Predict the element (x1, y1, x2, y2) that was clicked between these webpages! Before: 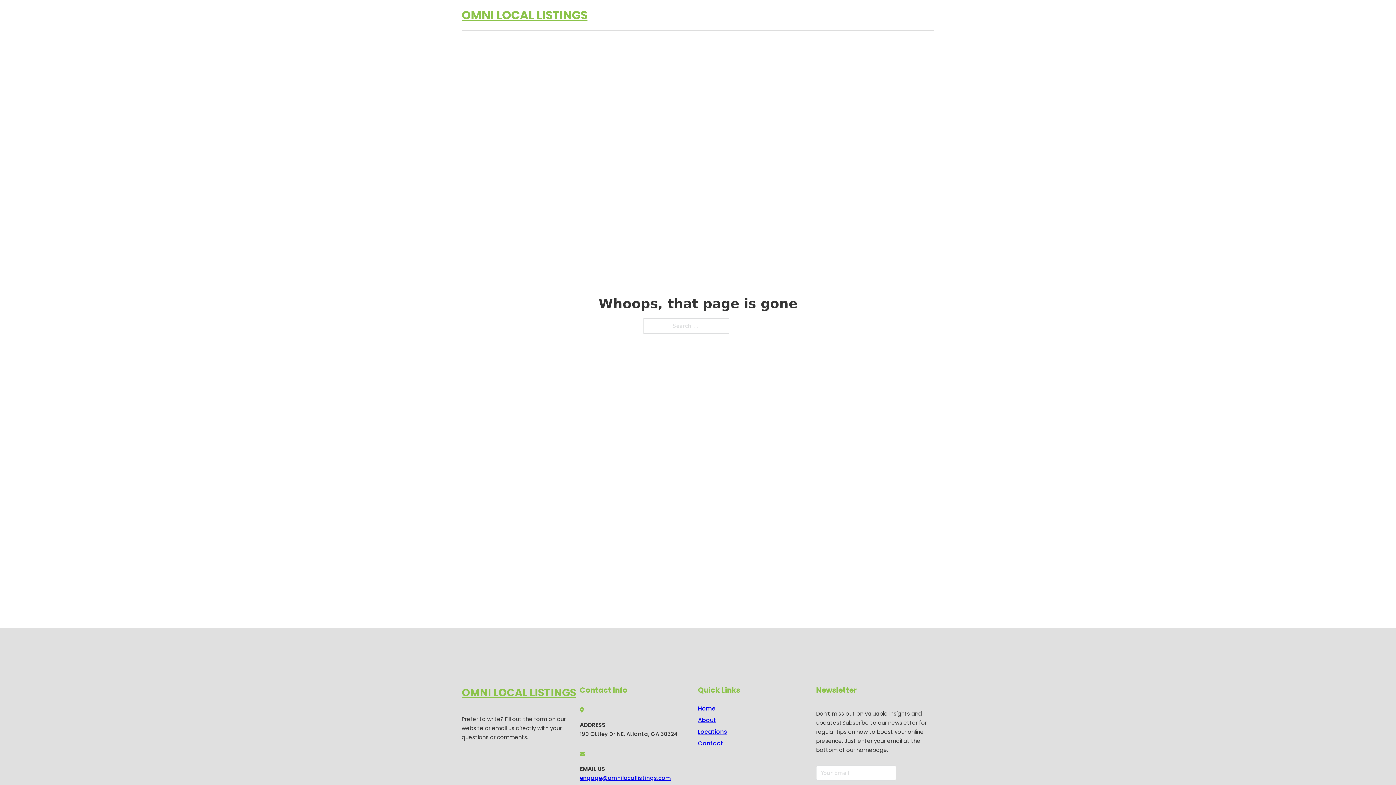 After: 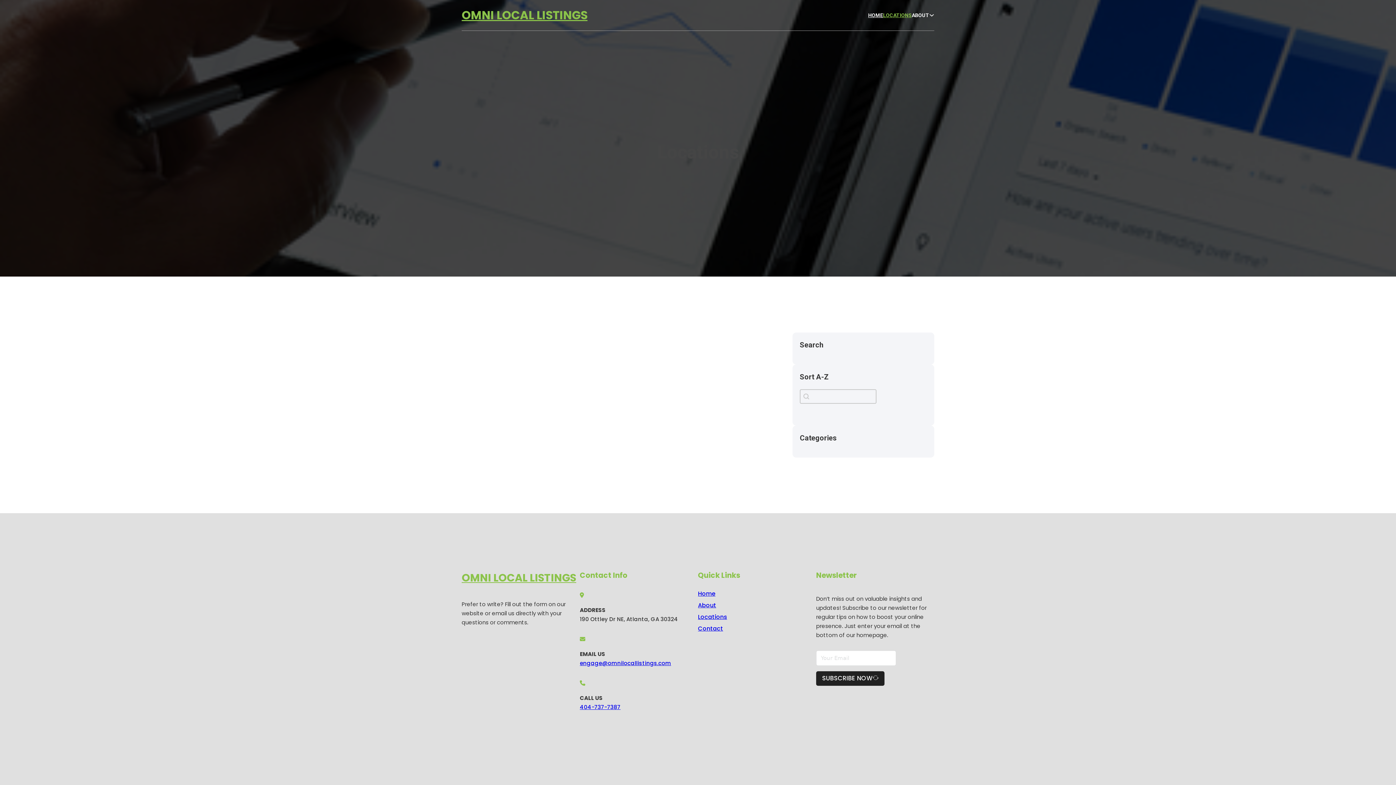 Action: label: Locations bbox: (698, 727, 727, 736)